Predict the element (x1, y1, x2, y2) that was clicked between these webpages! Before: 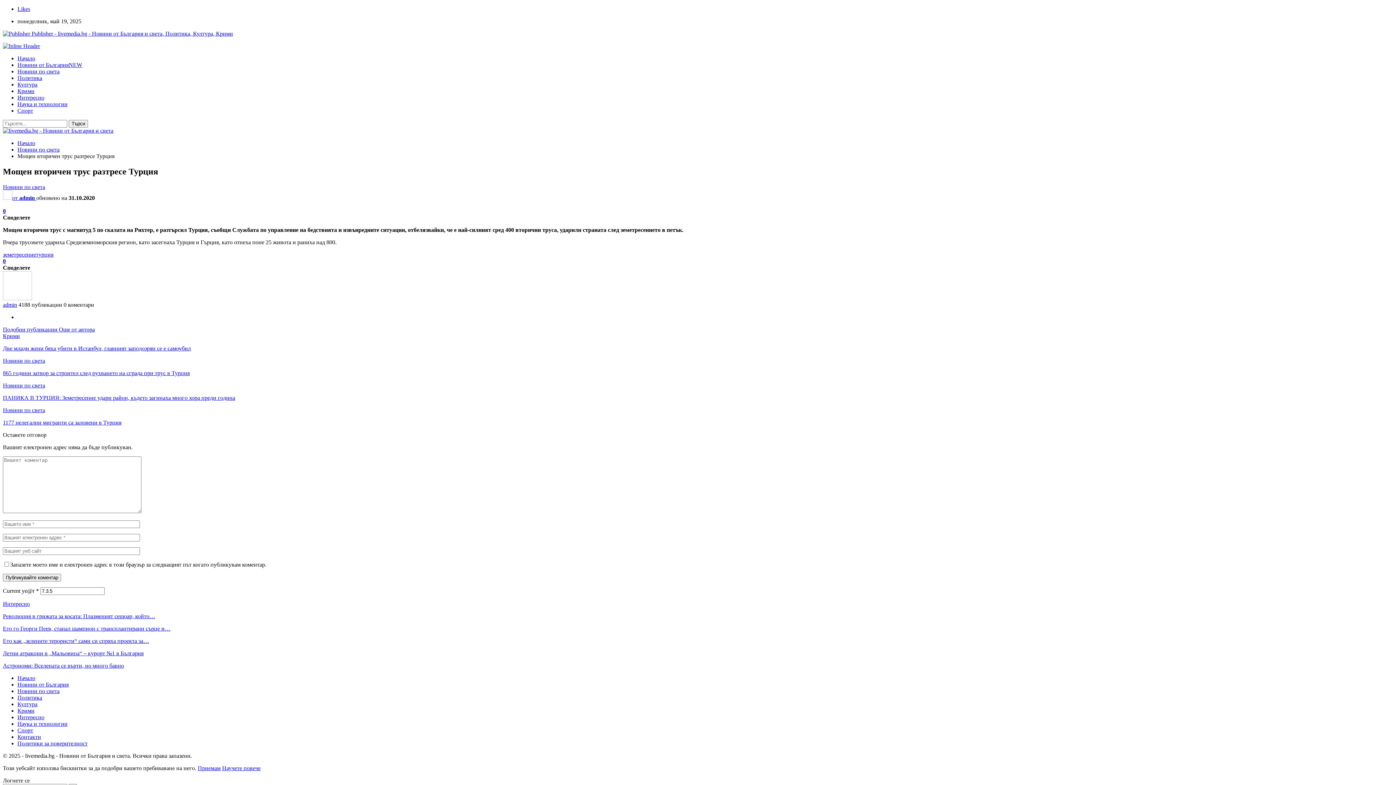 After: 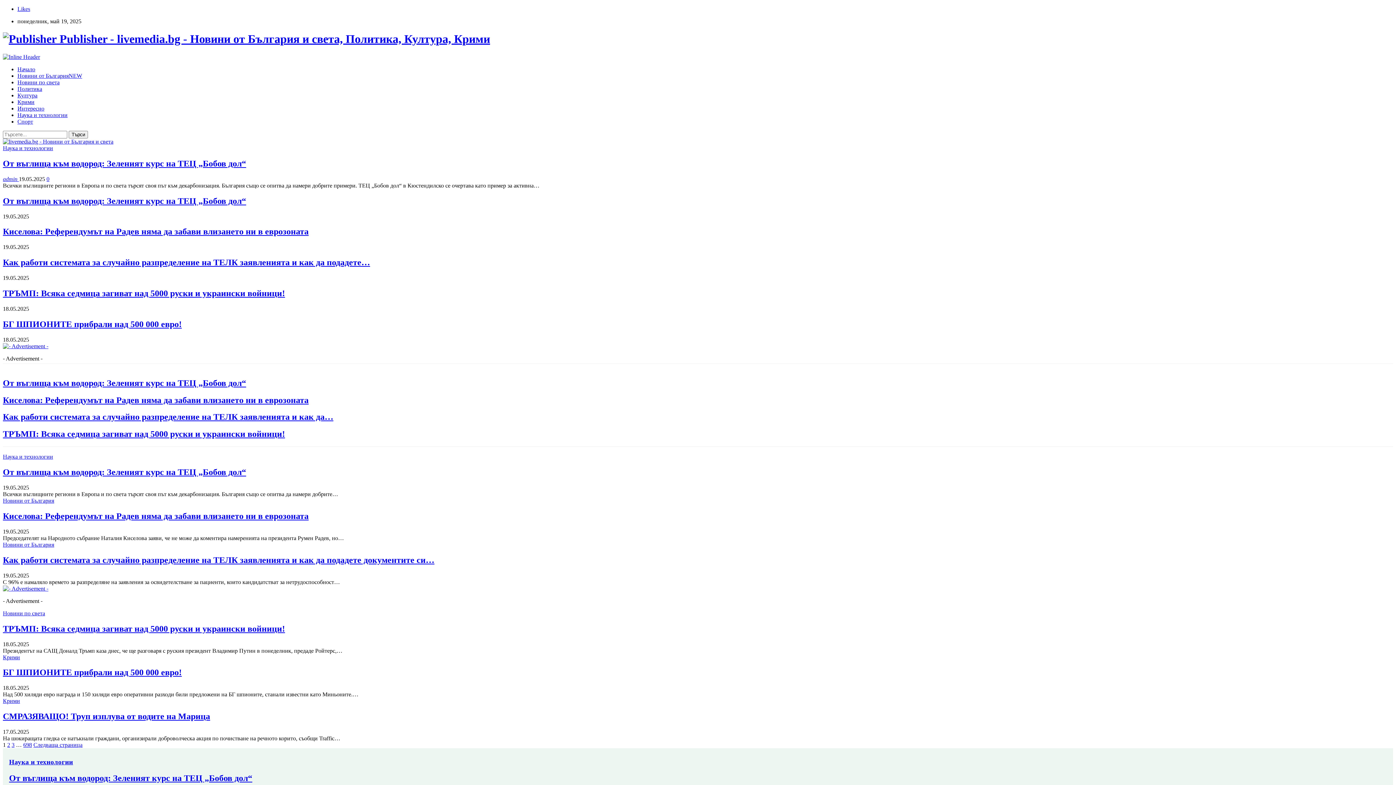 Action: label:  Publisher - livemedia.bg - Новини от България и света, Политика, Култура, Крими bbox: (2, 30, 233, 36)